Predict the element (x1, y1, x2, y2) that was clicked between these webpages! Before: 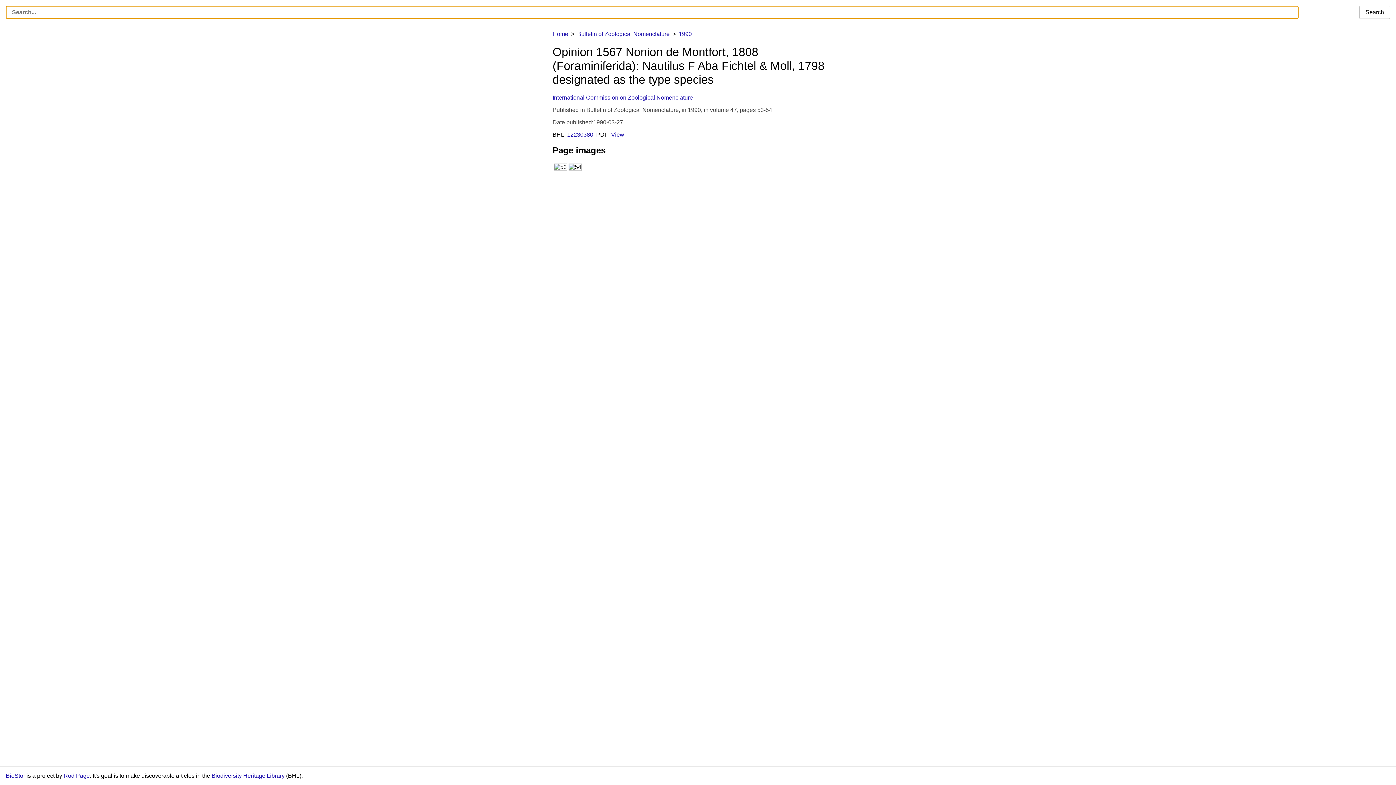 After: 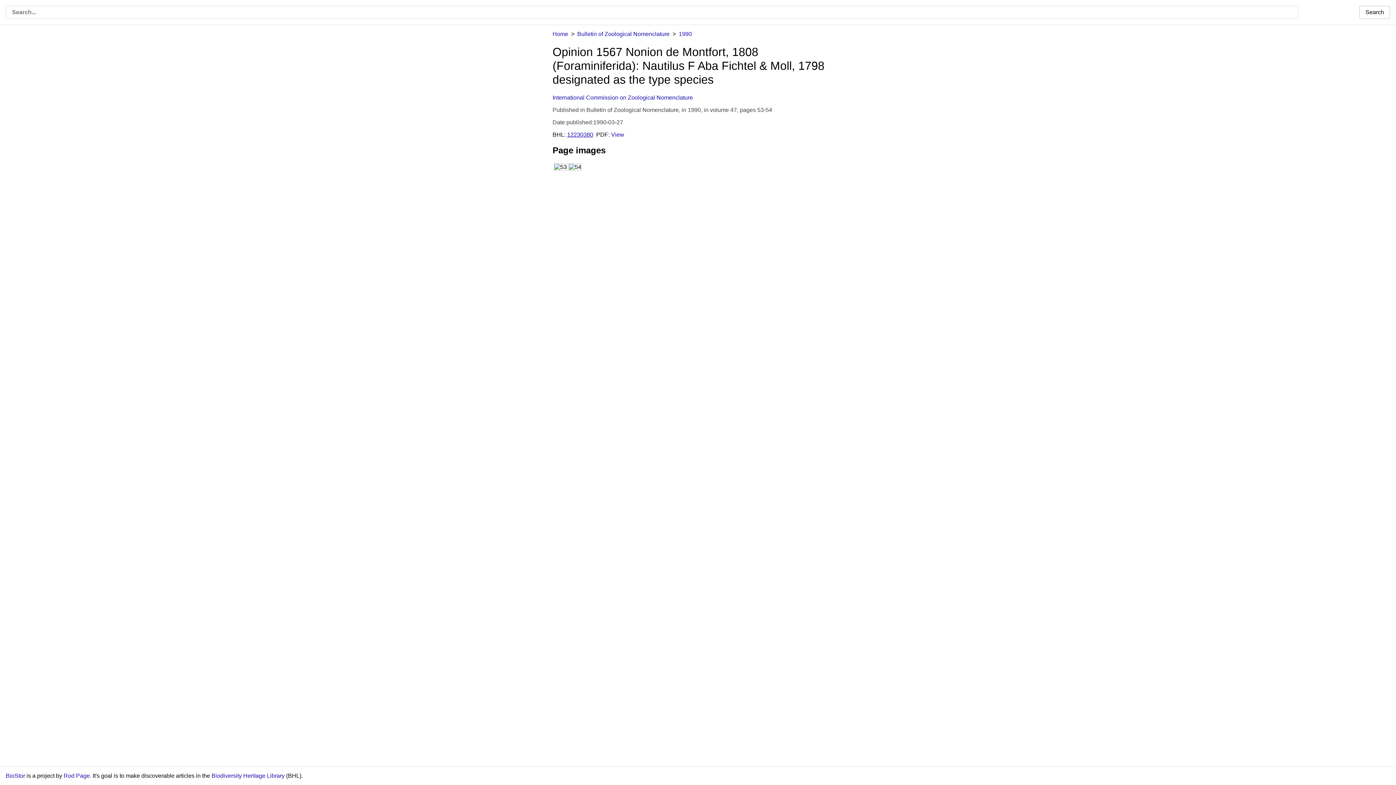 Action: bbox: (567, 131, 593, 137) label: 12230380